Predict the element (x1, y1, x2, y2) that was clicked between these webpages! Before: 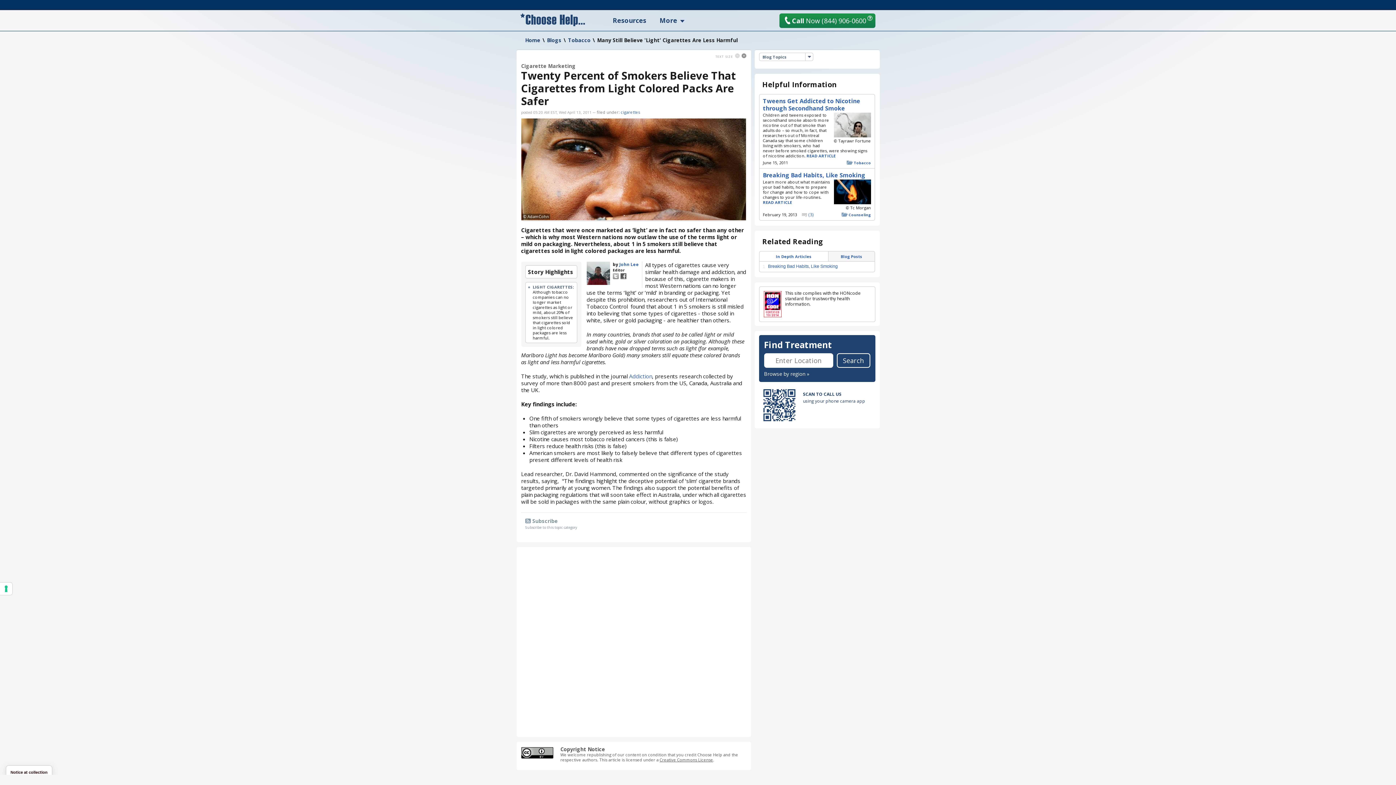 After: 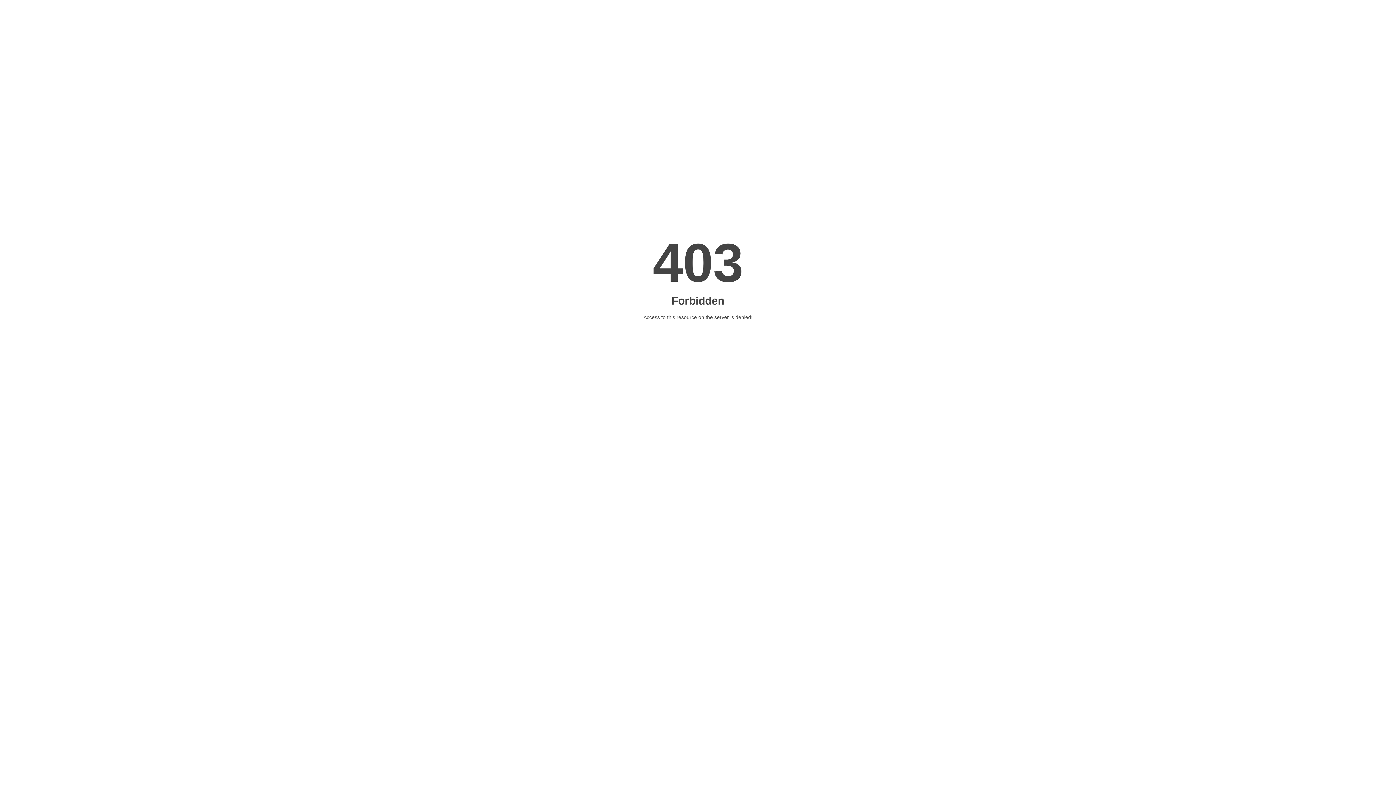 Action: bbox: (629, 372, 652, 379) label: Addiction